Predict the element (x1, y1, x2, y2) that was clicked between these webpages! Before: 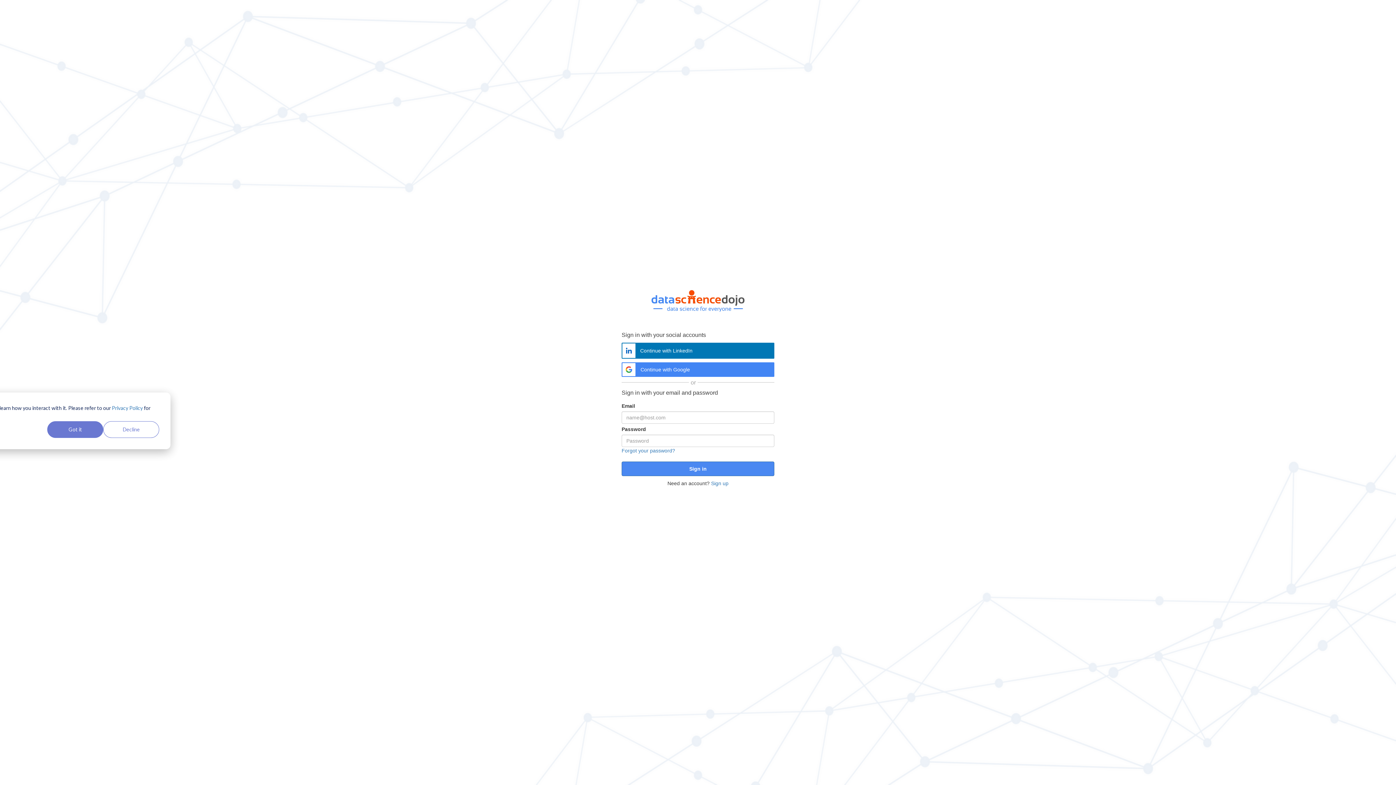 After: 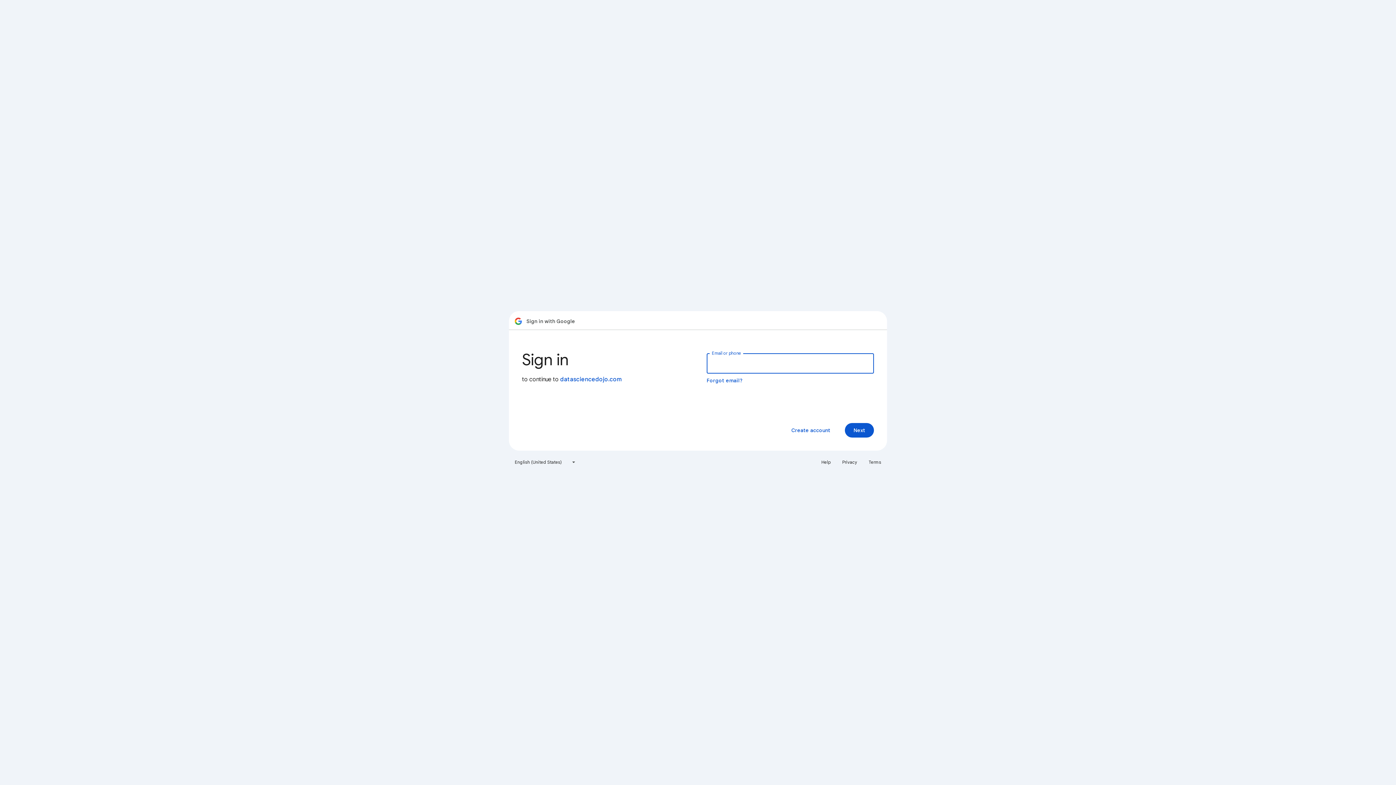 Action: label: Continue with Google bbox: (621, 362, 774, 377)